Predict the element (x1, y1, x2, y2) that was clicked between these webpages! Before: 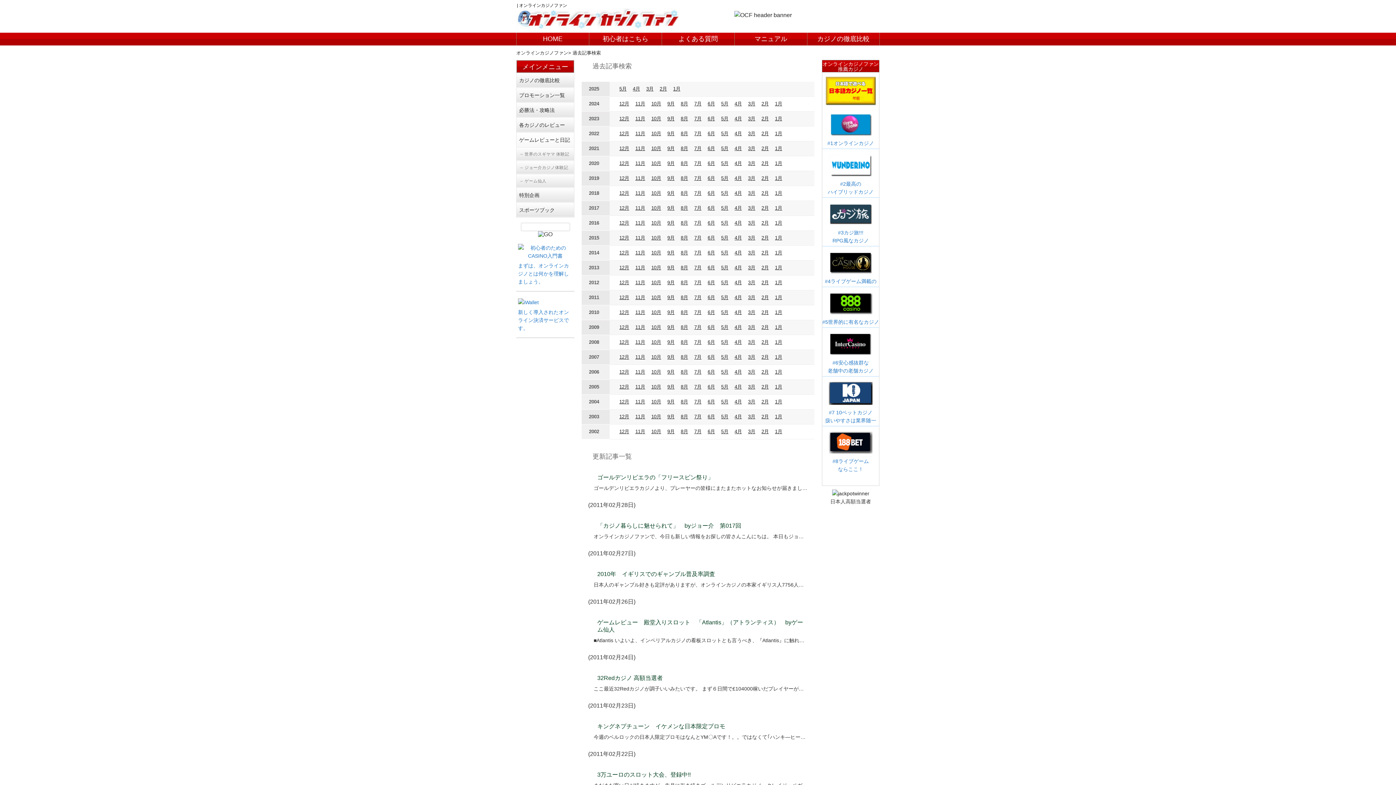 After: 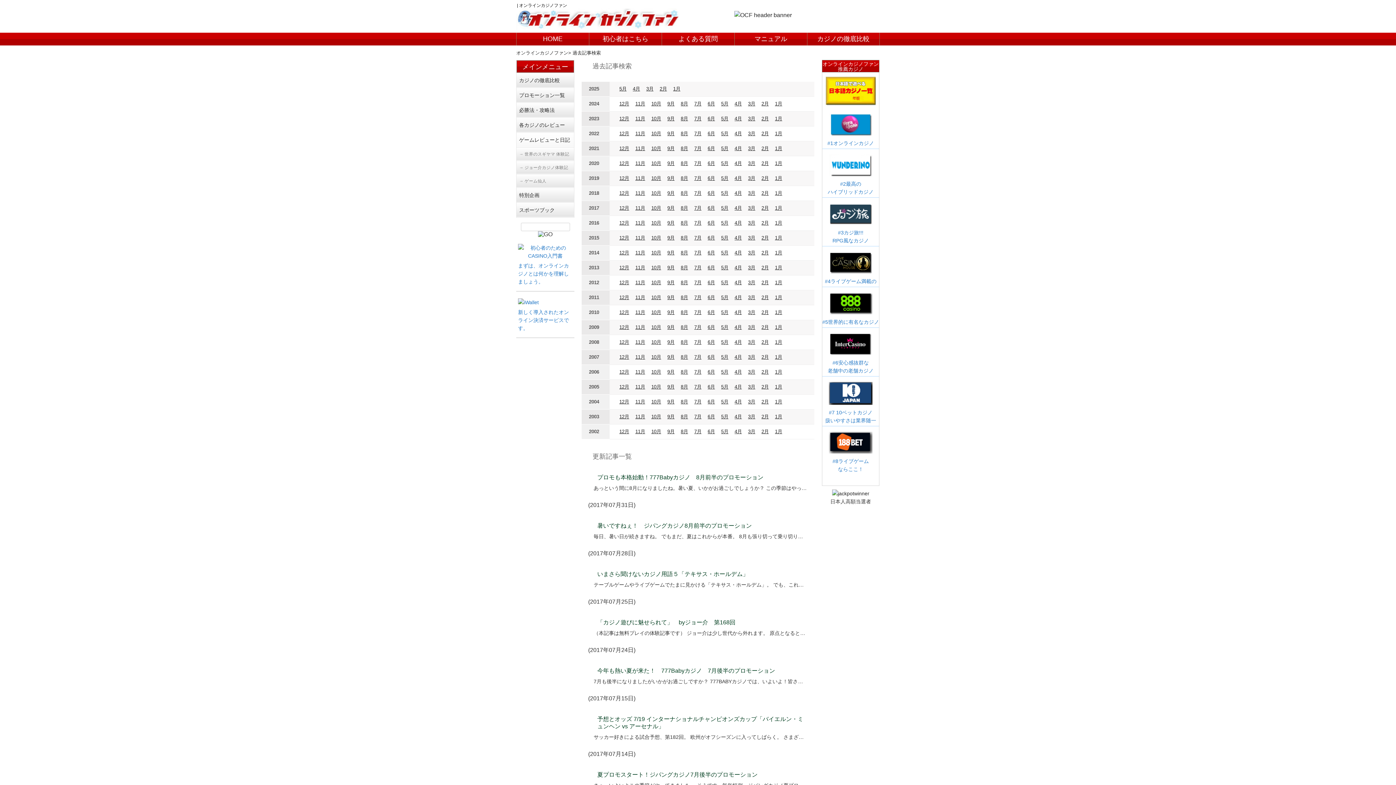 Action: bbox: (694, 205, 701, 210) label: 7月